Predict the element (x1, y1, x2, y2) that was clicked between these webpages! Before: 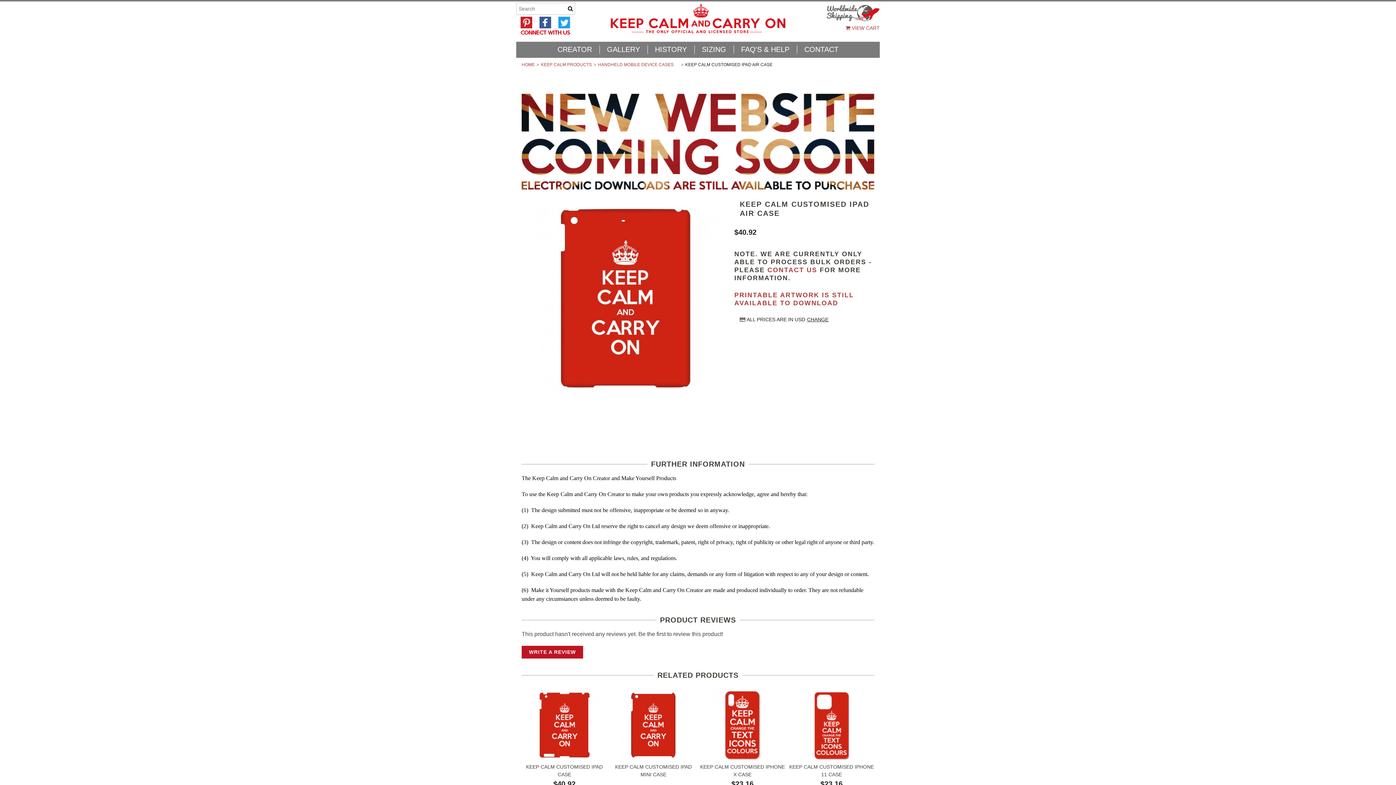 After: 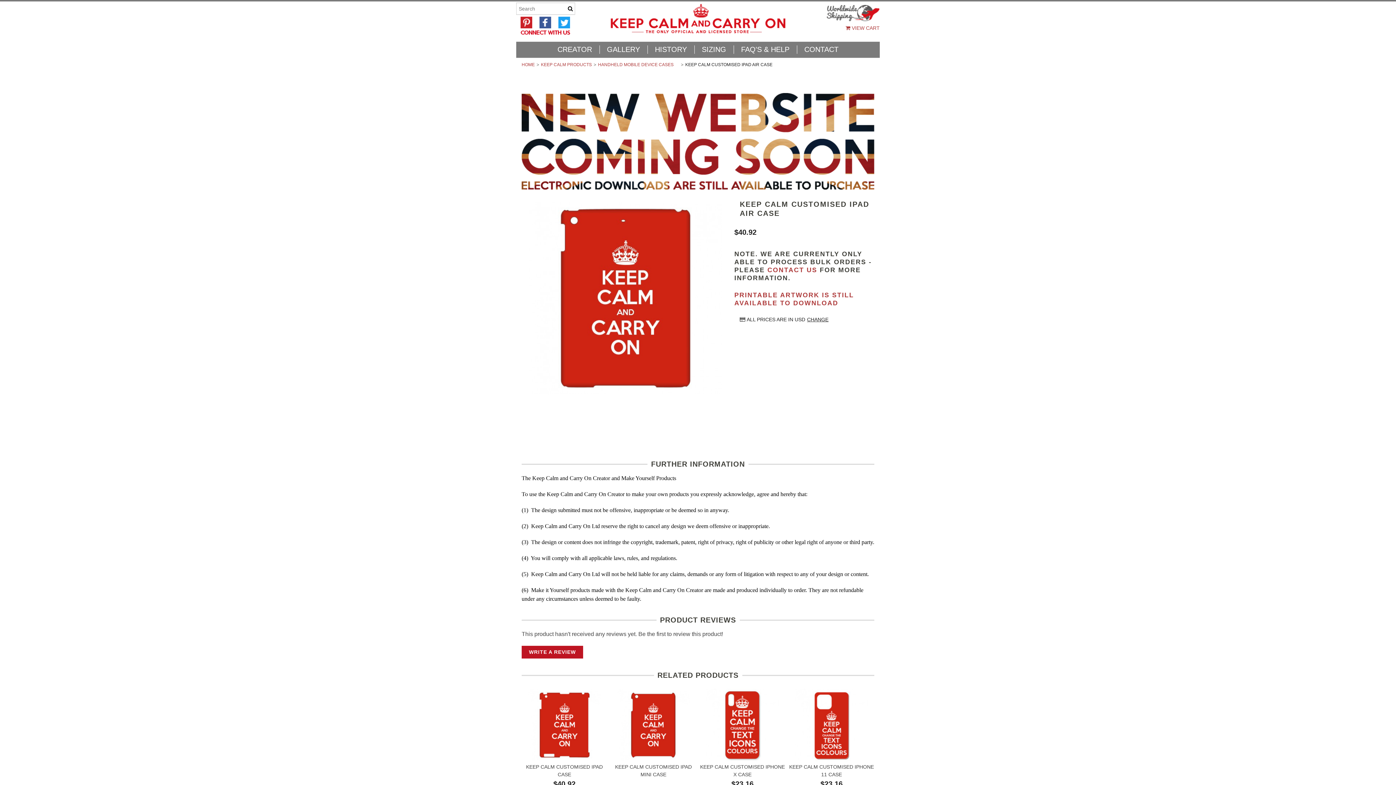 Action: bbox: (558, 23, 570, 29)